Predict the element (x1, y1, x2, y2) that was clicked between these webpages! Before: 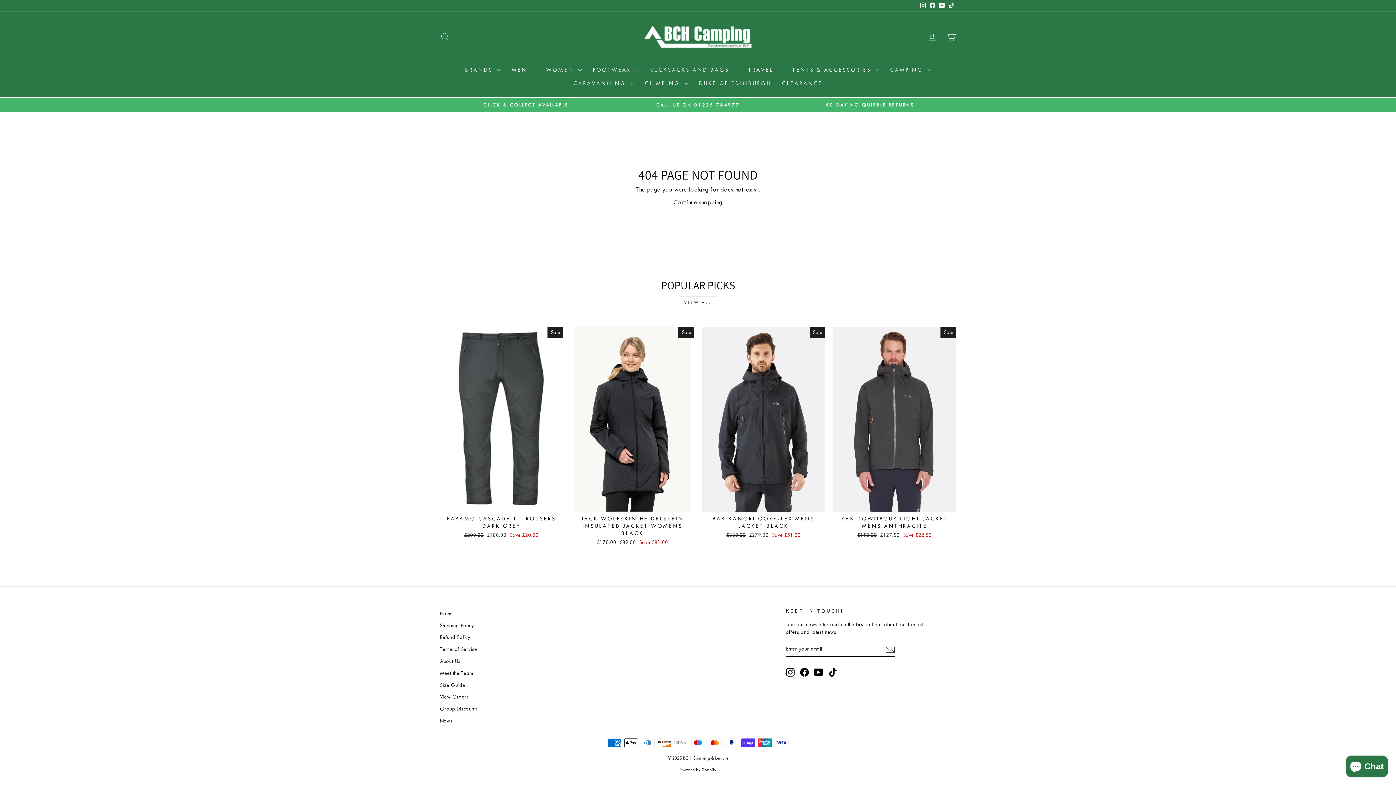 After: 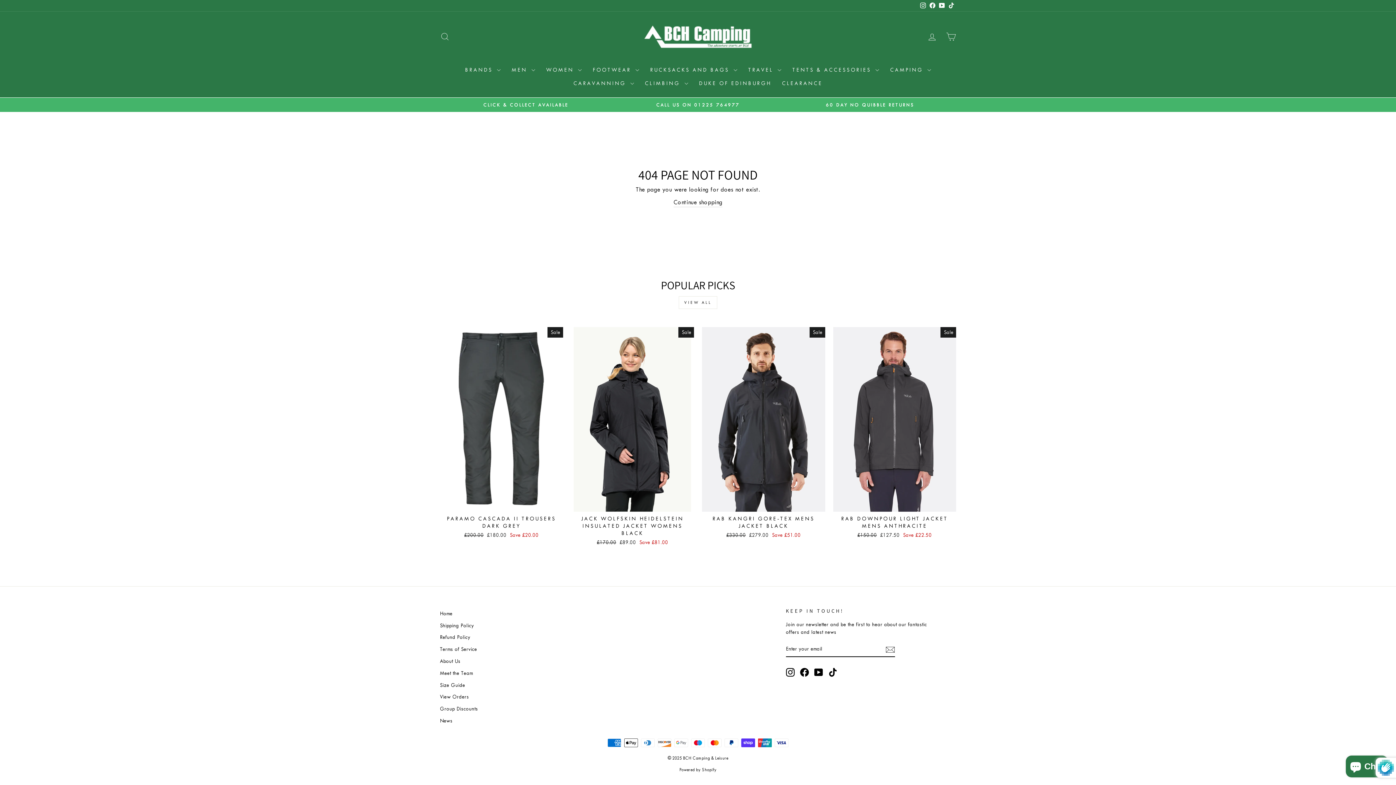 Action: bbox: (885, 644, 895, 654)